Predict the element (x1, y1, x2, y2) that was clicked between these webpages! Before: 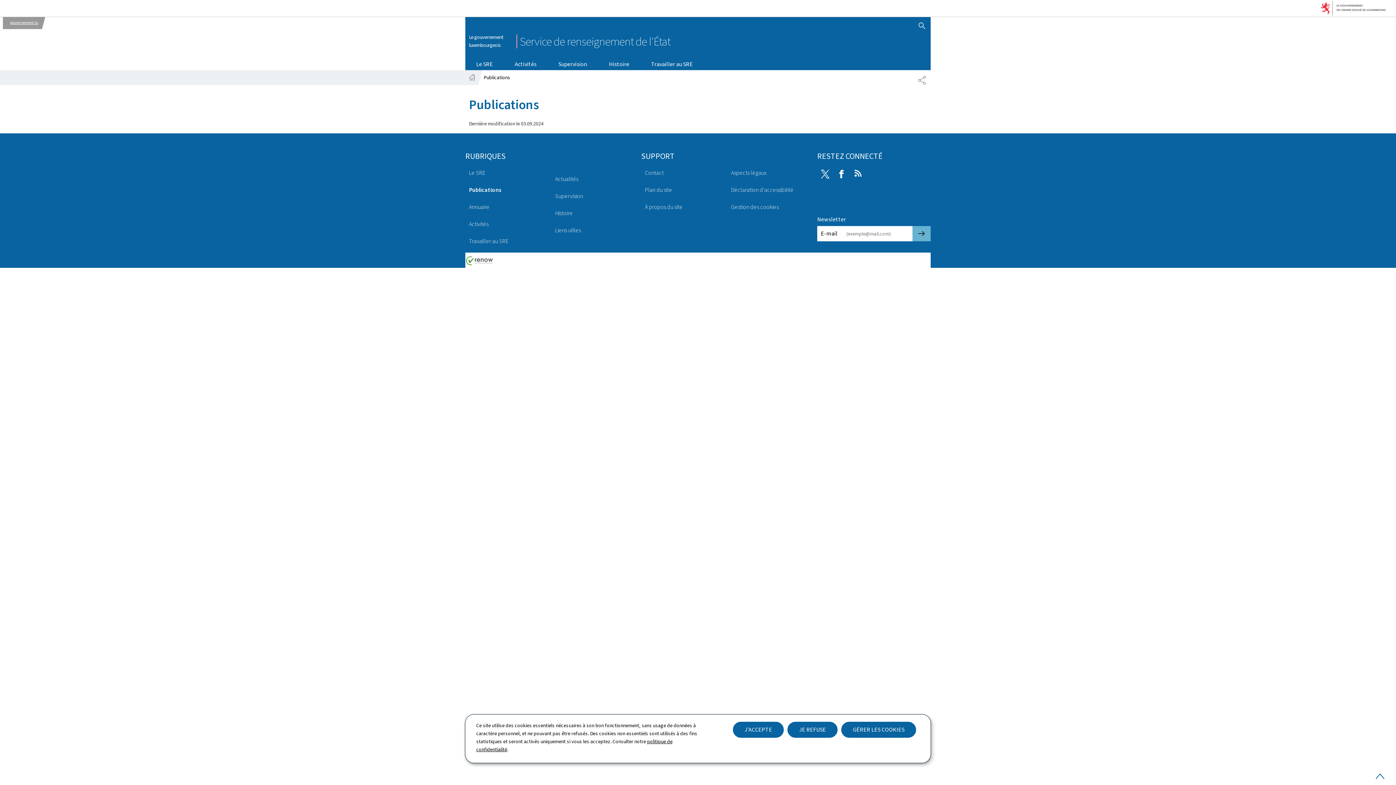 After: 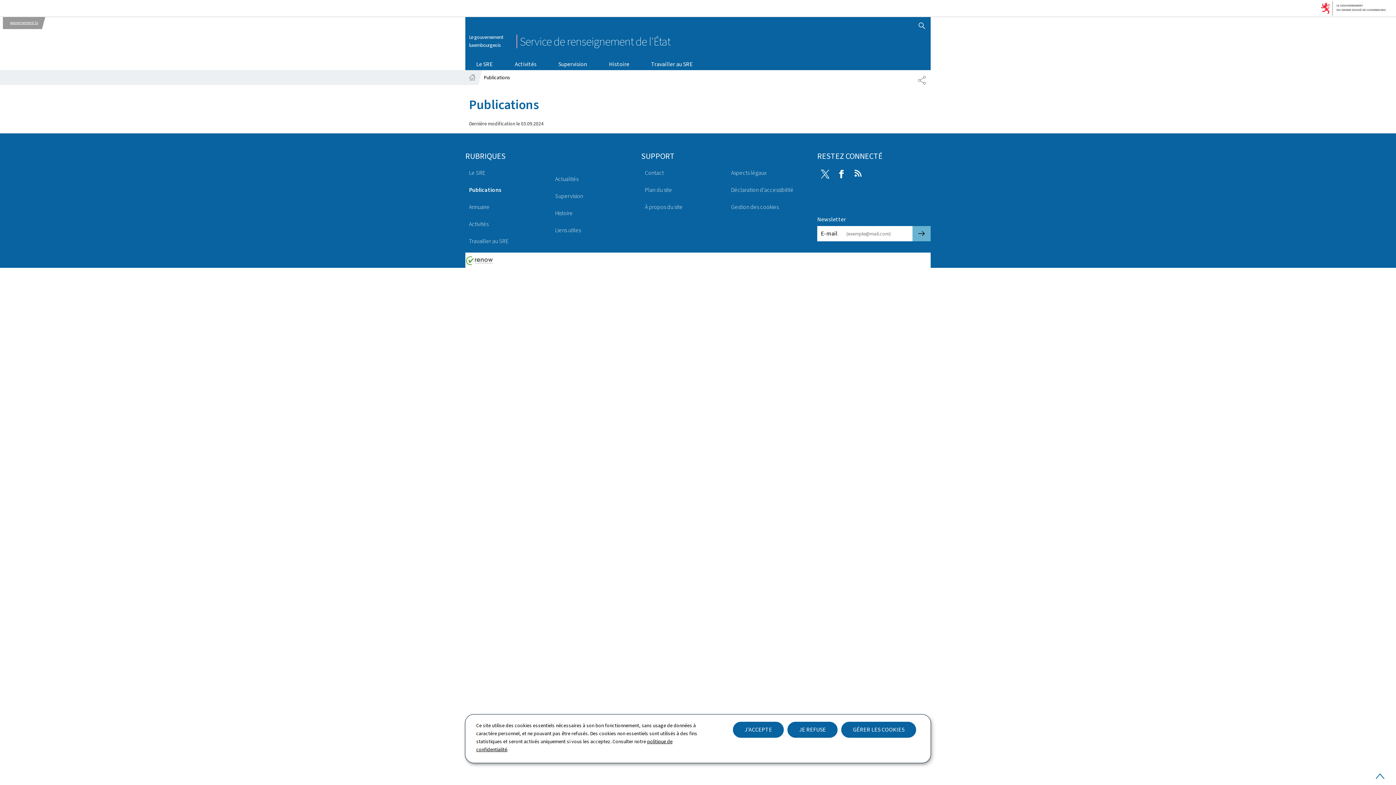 Action: bbox: (465, 259, 493, 267)